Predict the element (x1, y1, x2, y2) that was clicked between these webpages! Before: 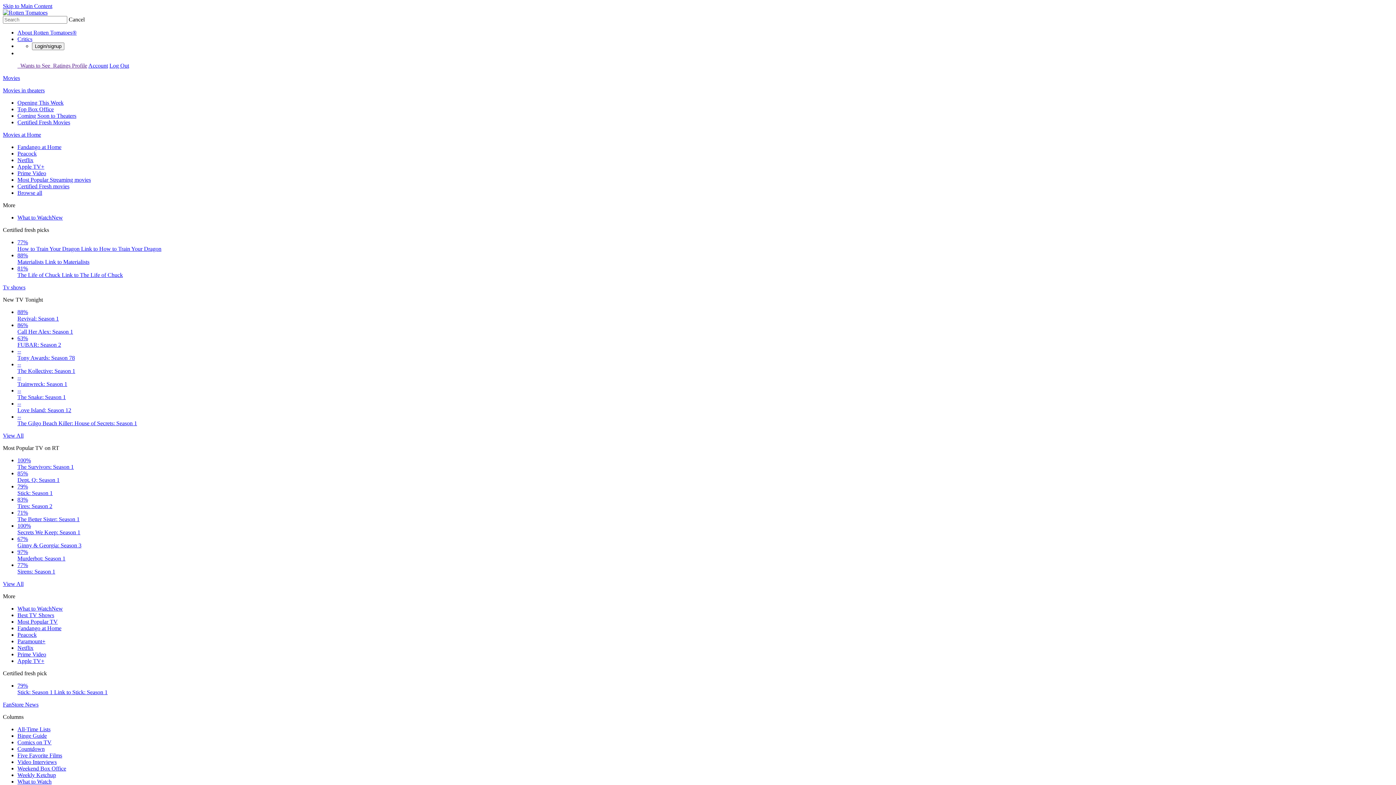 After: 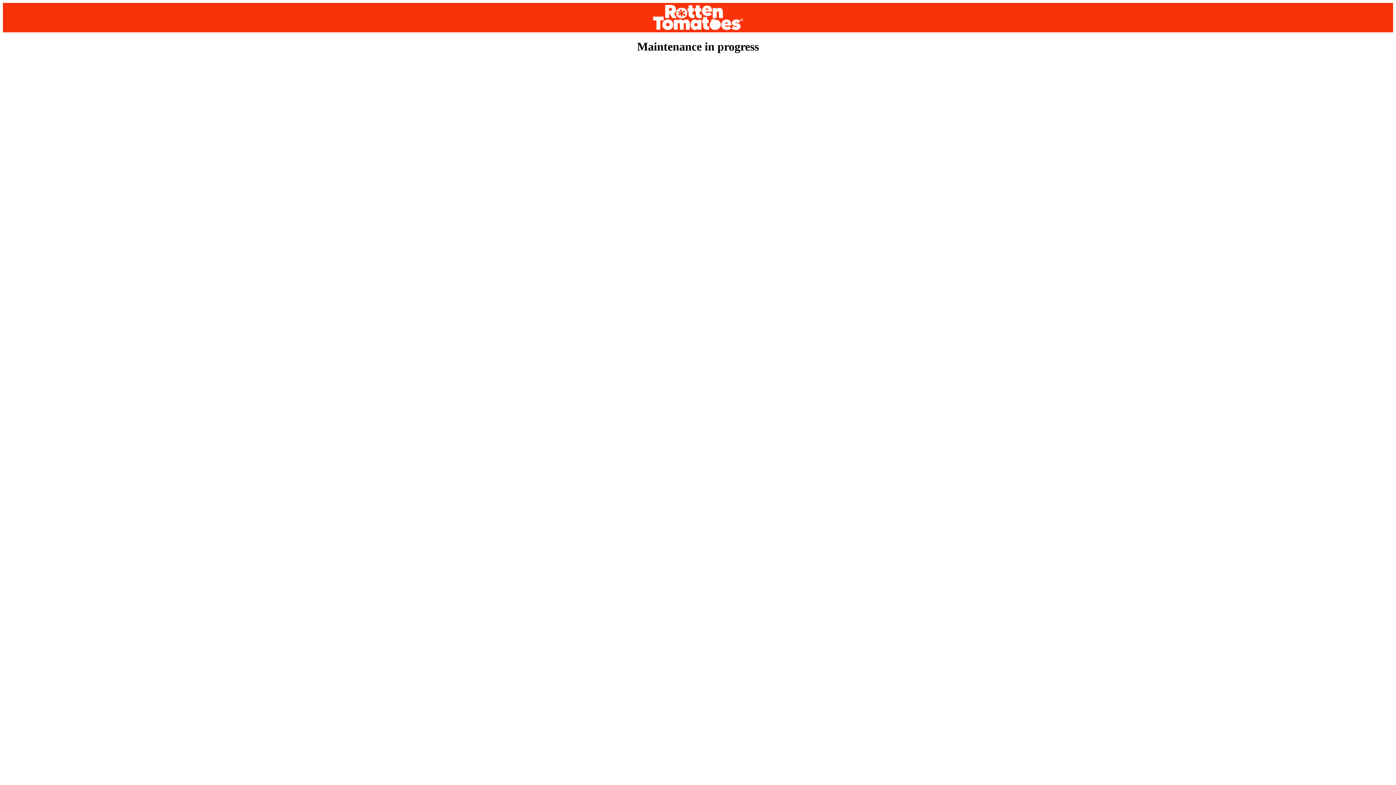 Action: bbox: (17, 106, 53, 112) label: Top Box Office